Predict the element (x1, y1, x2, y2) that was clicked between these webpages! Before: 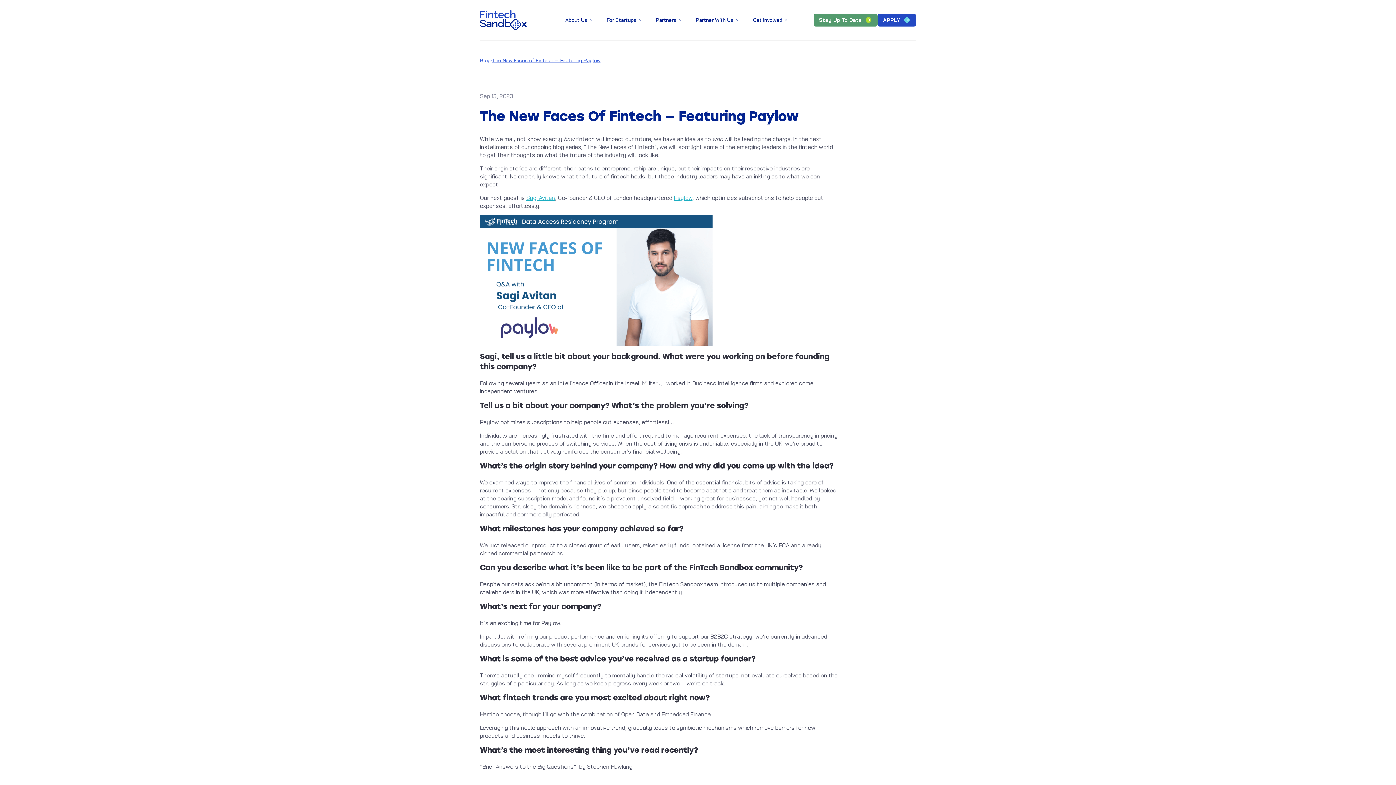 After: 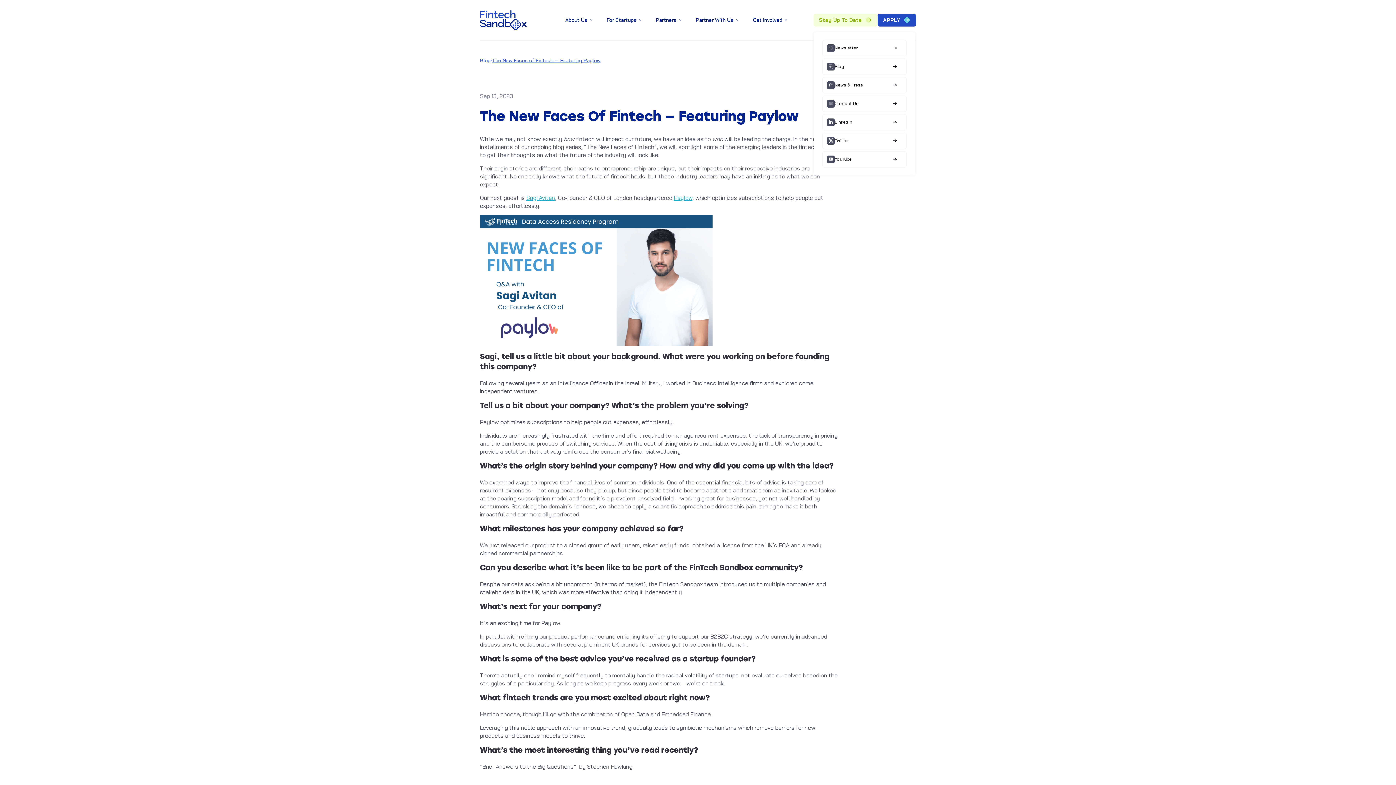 Action: bbox: (813, 13, 877, 26) label: Stay Up To Date